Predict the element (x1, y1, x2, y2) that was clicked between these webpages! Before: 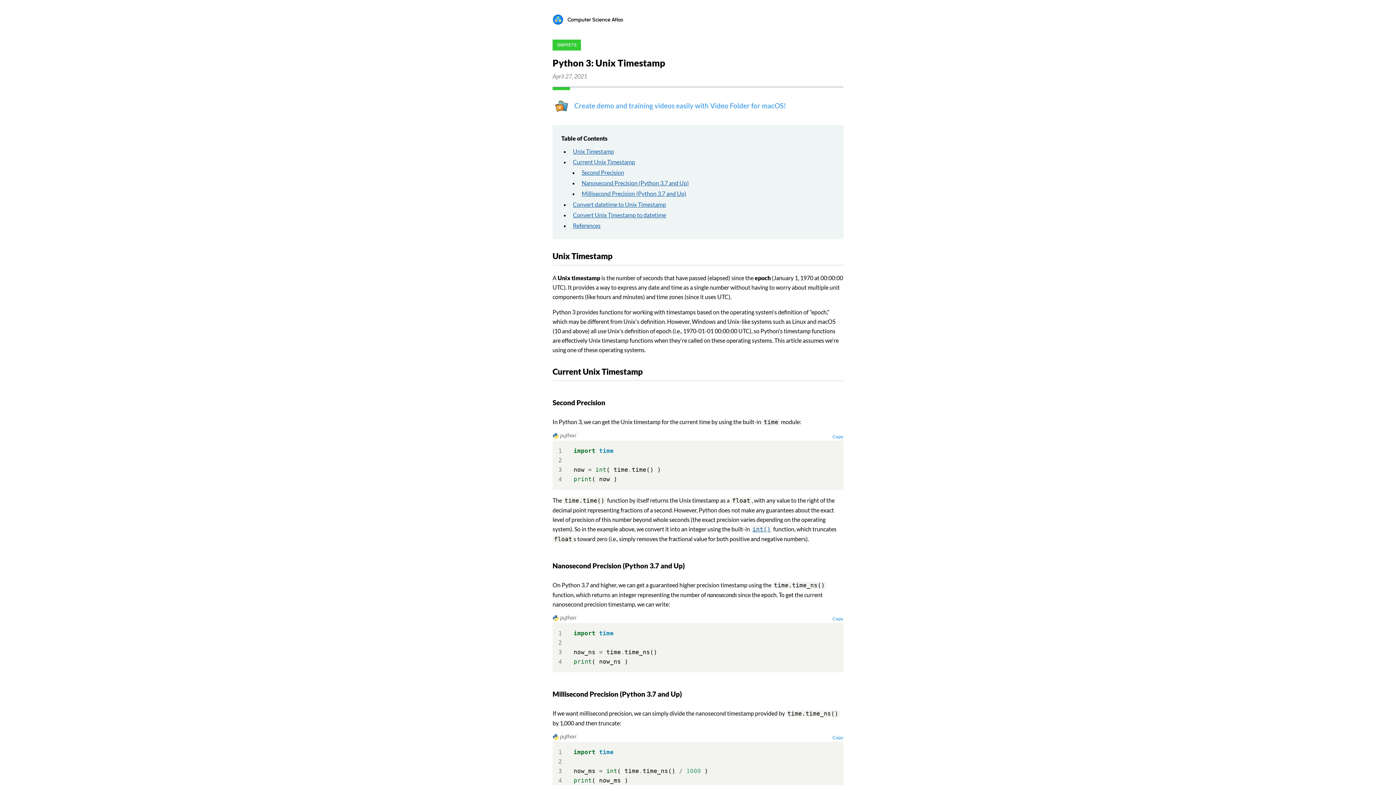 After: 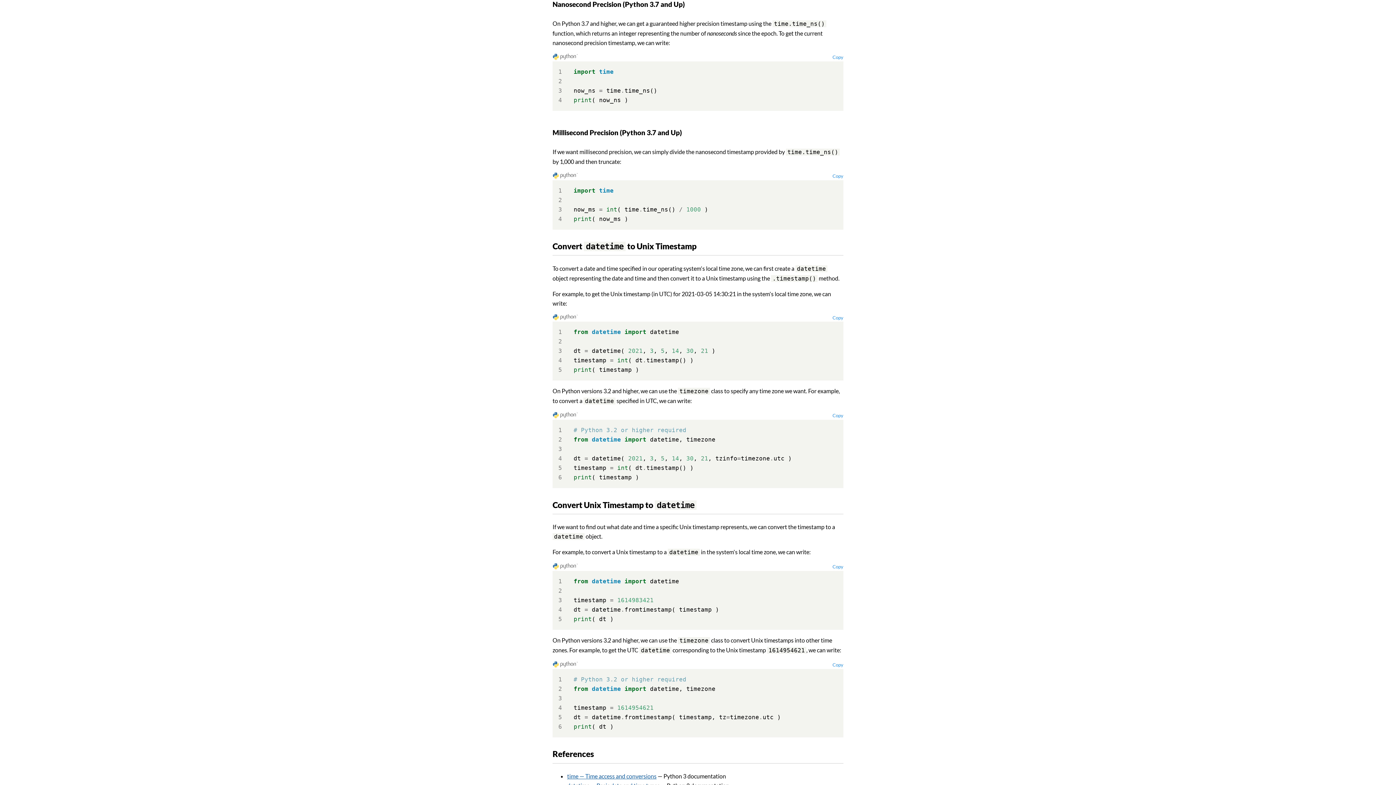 Action: label: Nanosecond Precision (Python 3.7 and Up) bbox: (581, 179, 689, 186)